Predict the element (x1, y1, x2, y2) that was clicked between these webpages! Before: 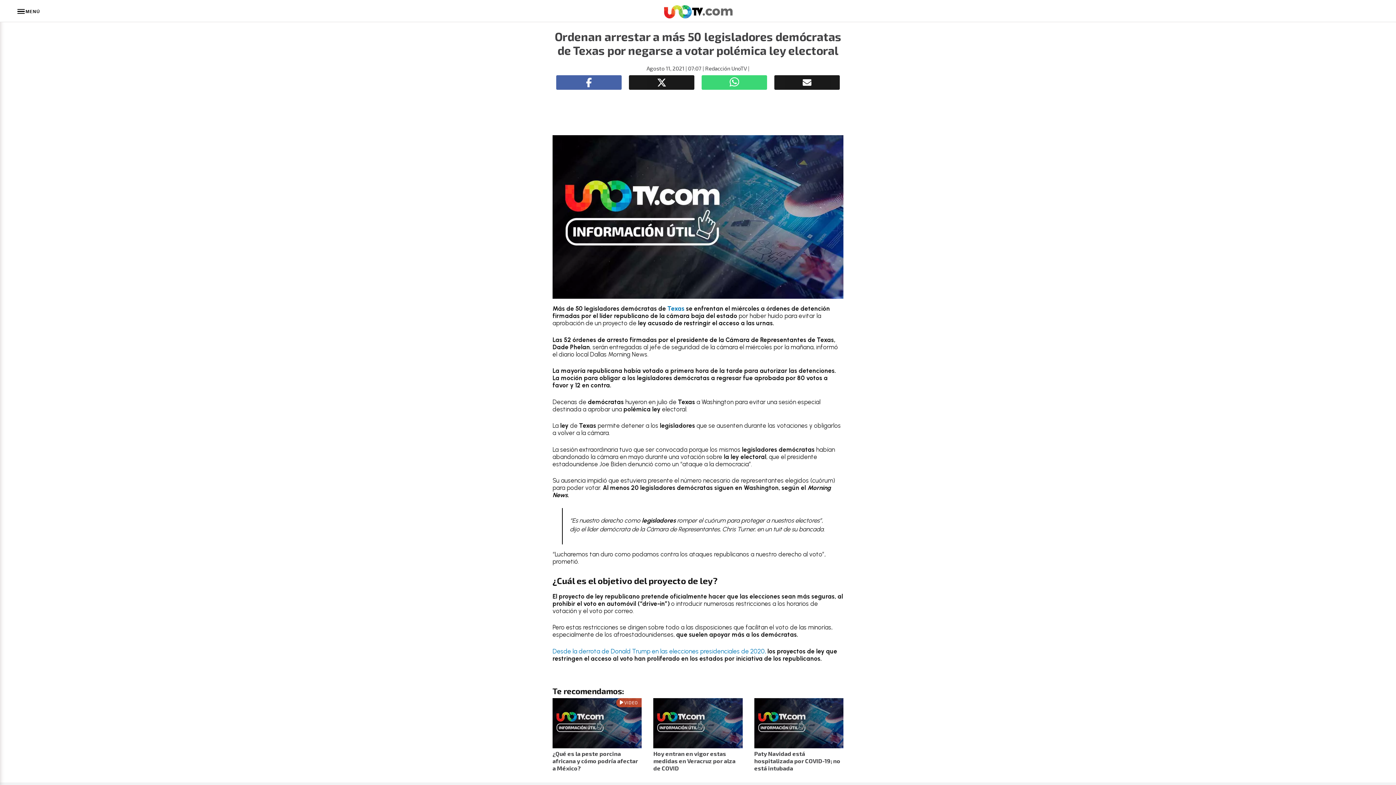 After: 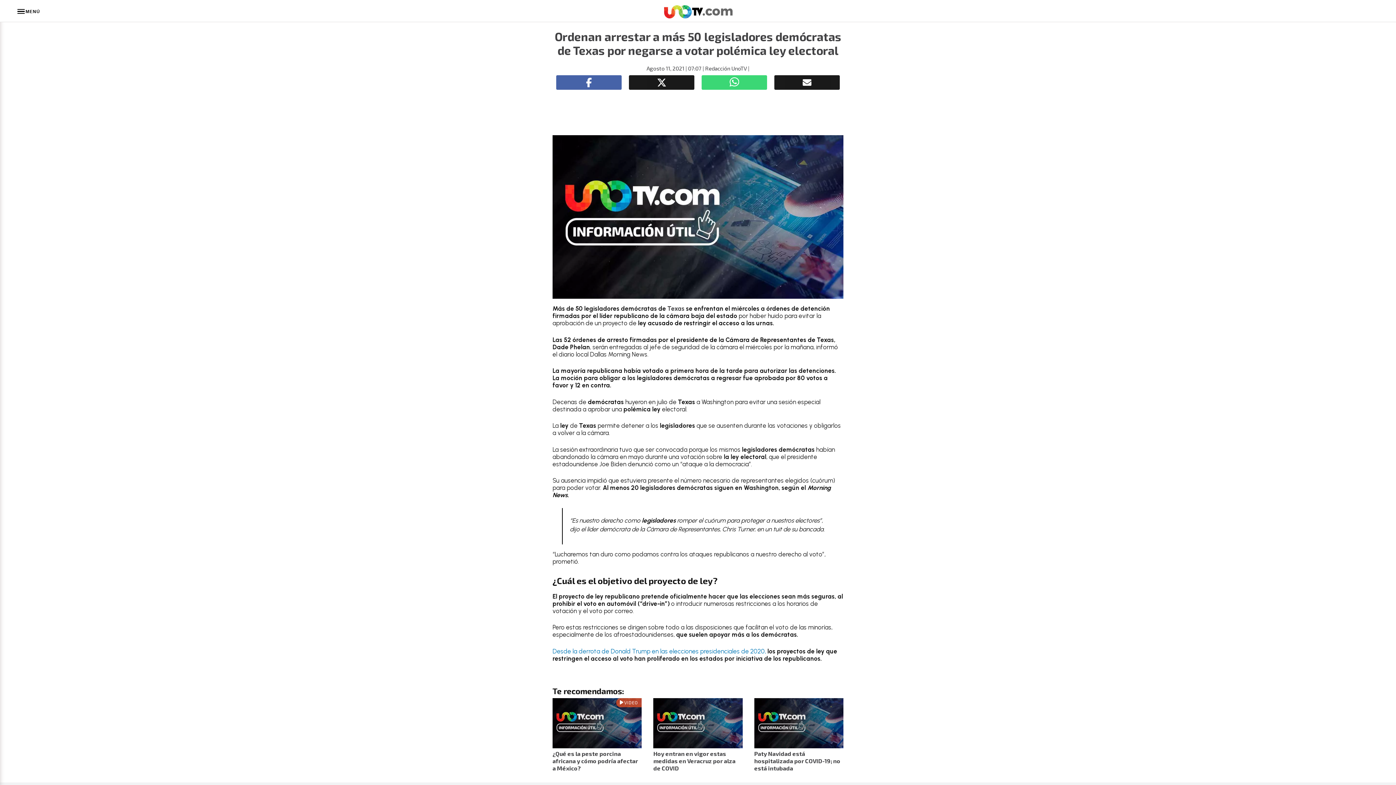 Action: bbox: (667, 305, 686, 312) label: undefined (abre en una nueva pestaña)